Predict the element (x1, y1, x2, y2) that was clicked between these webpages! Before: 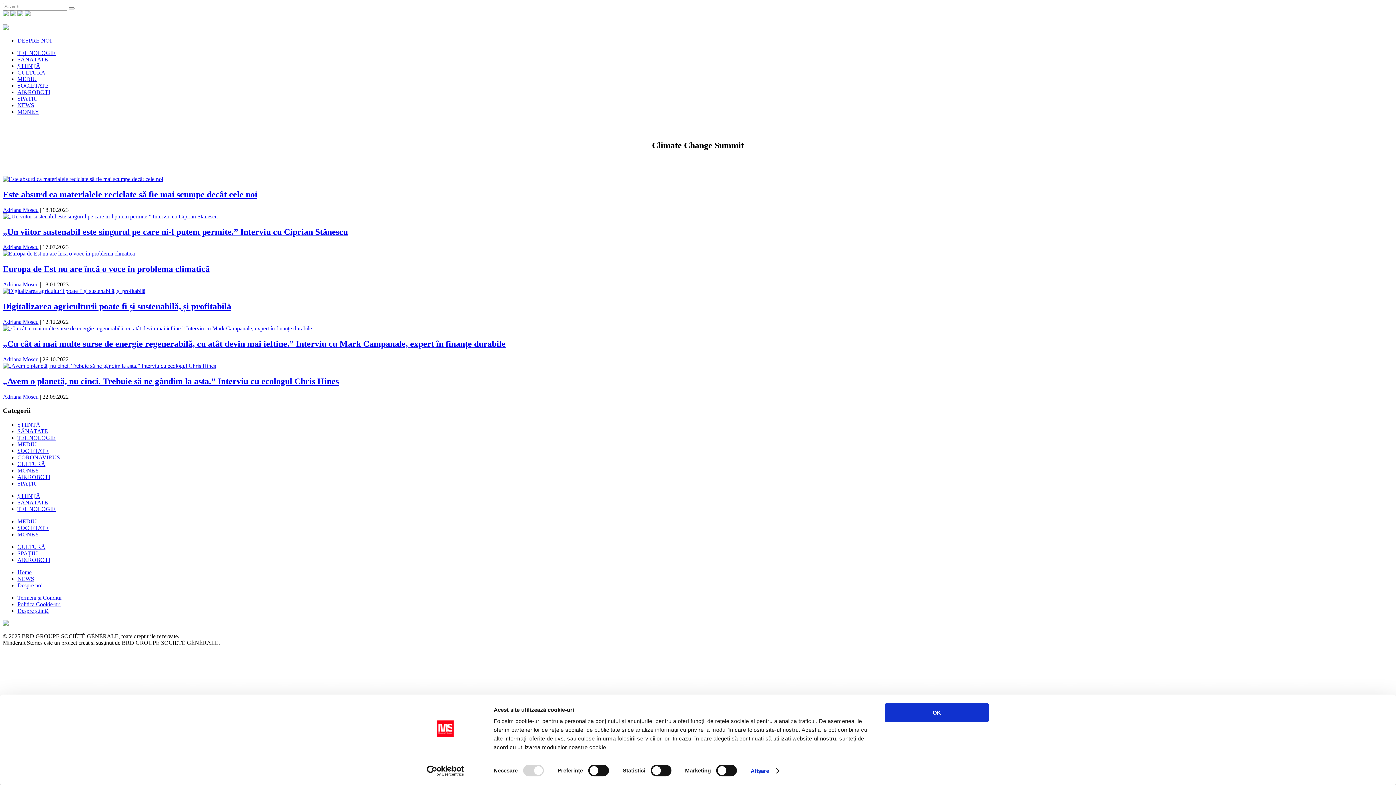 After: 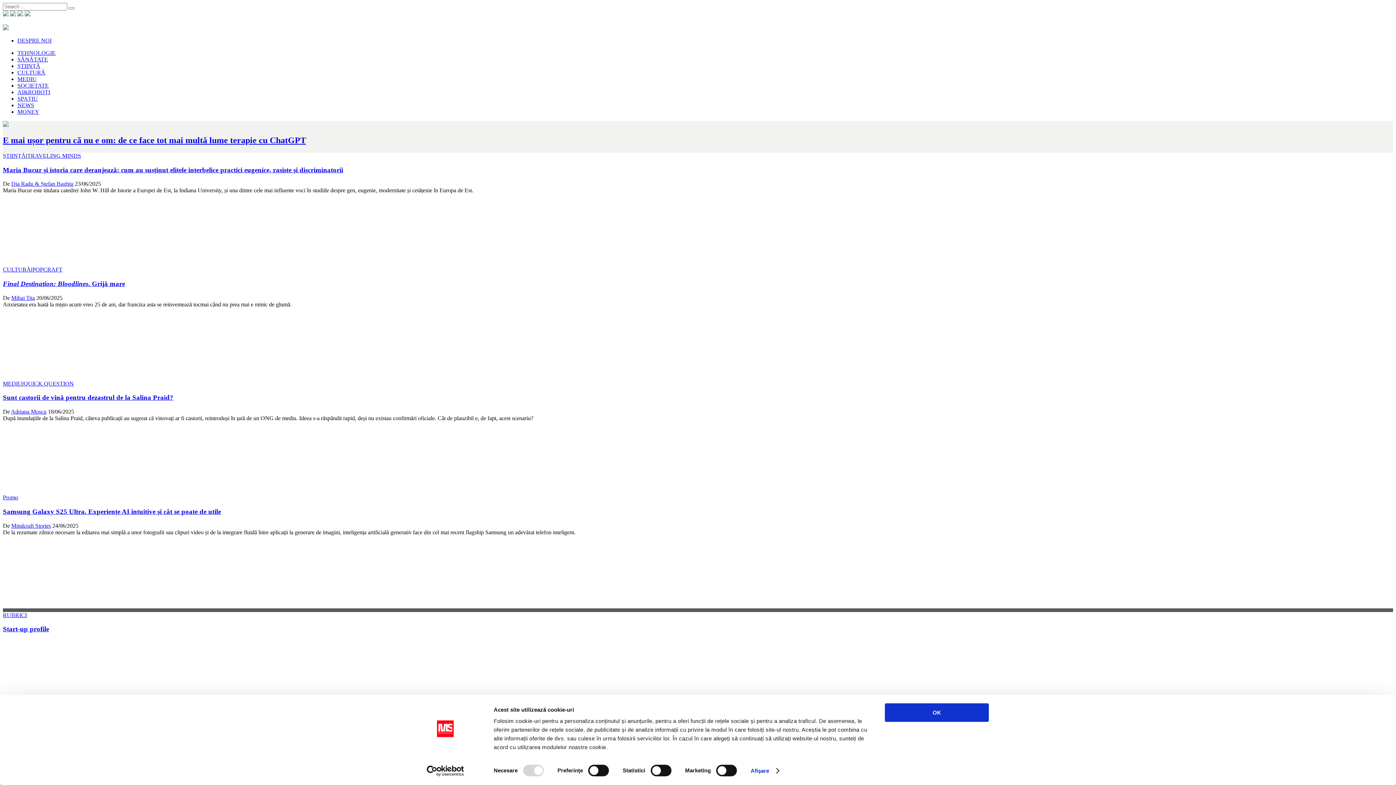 Action: bbox: (17, 569, 31, 575) label: Home